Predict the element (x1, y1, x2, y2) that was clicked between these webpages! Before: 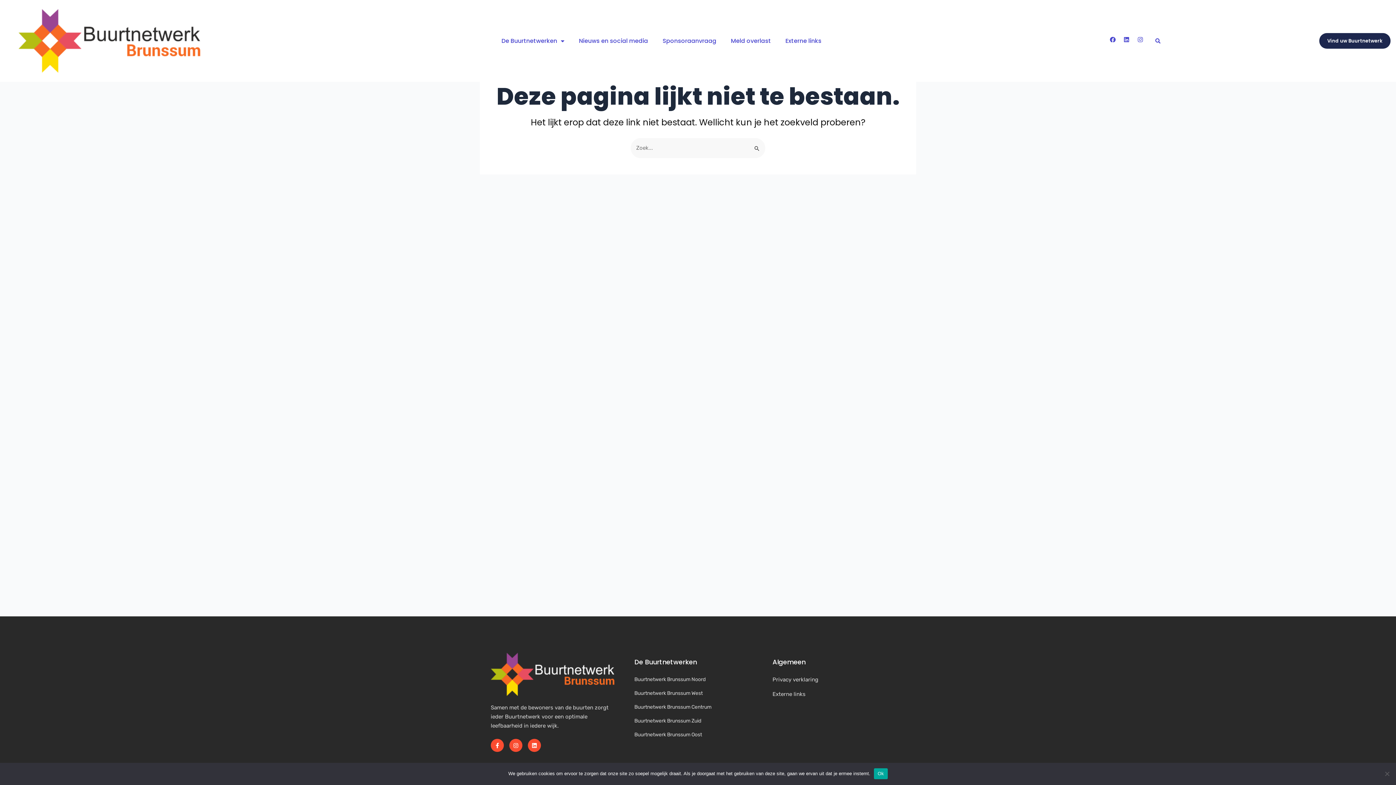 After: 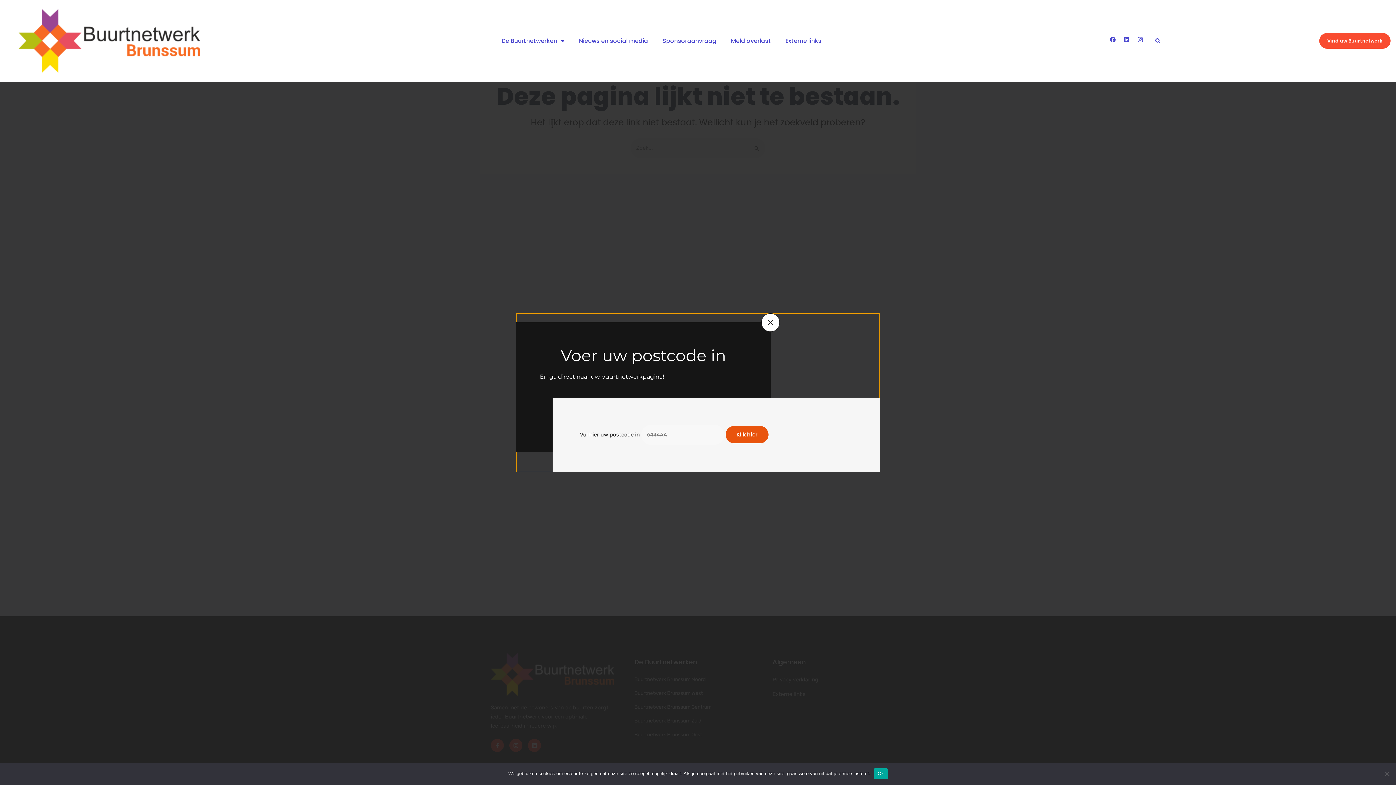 Action: label: Vind uw Buurtnetwerk bbox: (1319, 33, 1390, 48)